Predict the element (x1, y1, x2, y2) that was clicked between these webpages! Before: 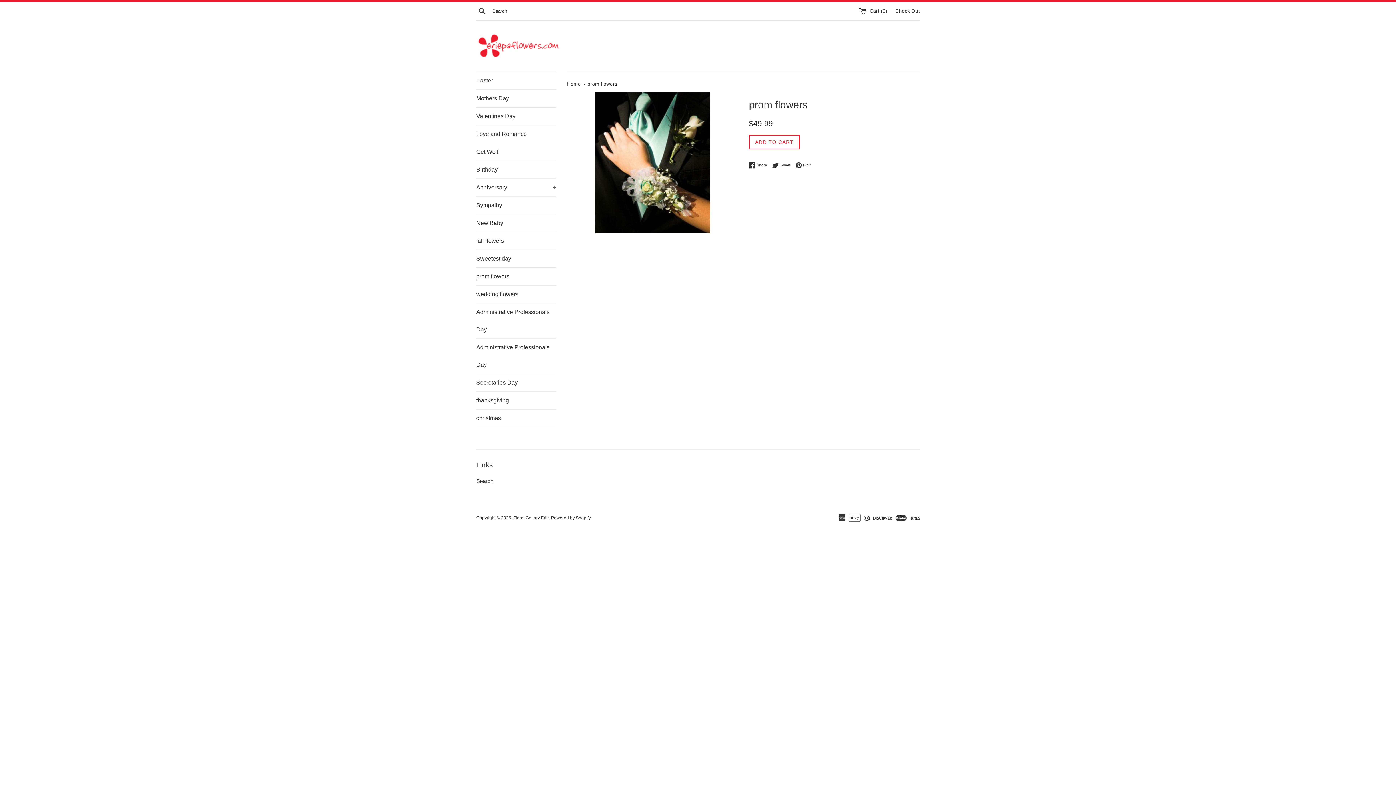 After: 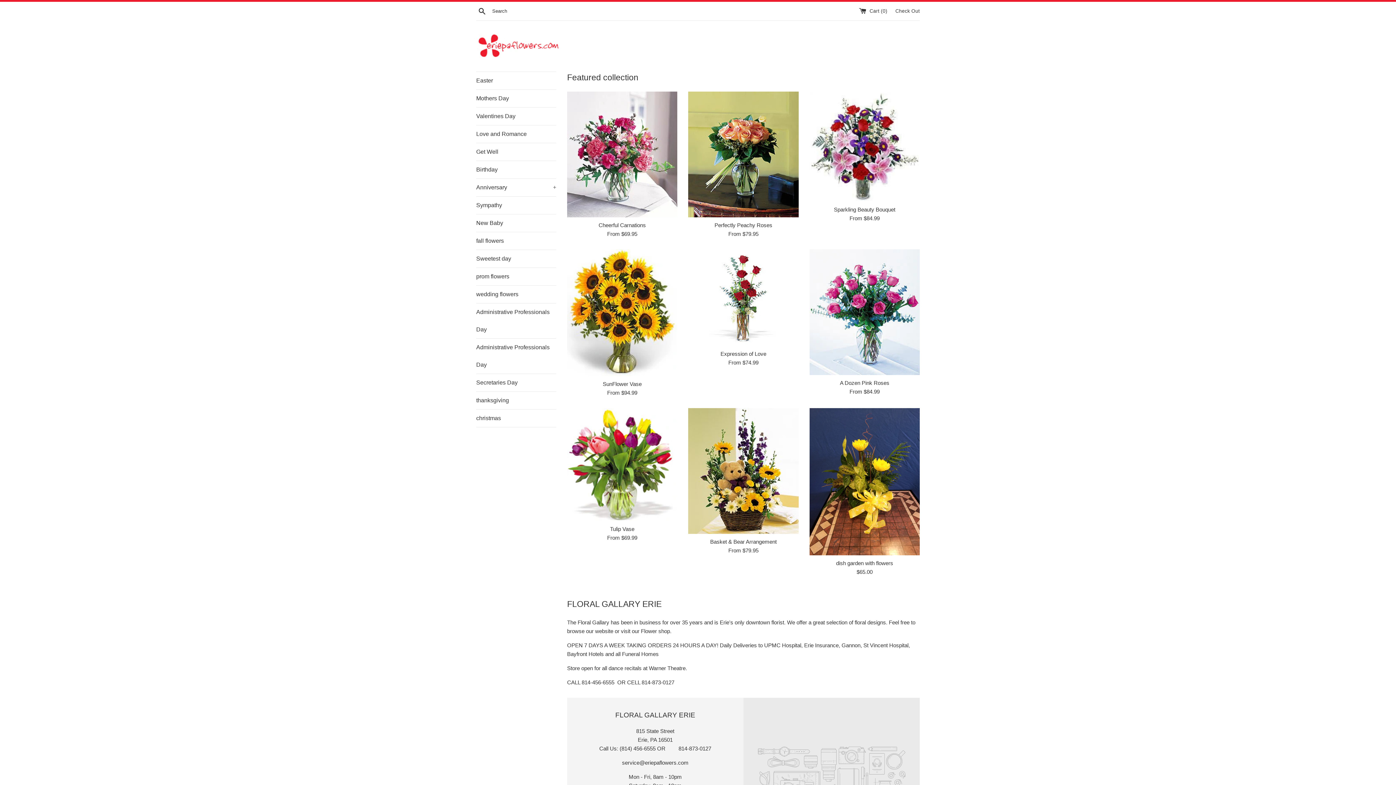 Action: bbox: (476, 32, 561, 59)